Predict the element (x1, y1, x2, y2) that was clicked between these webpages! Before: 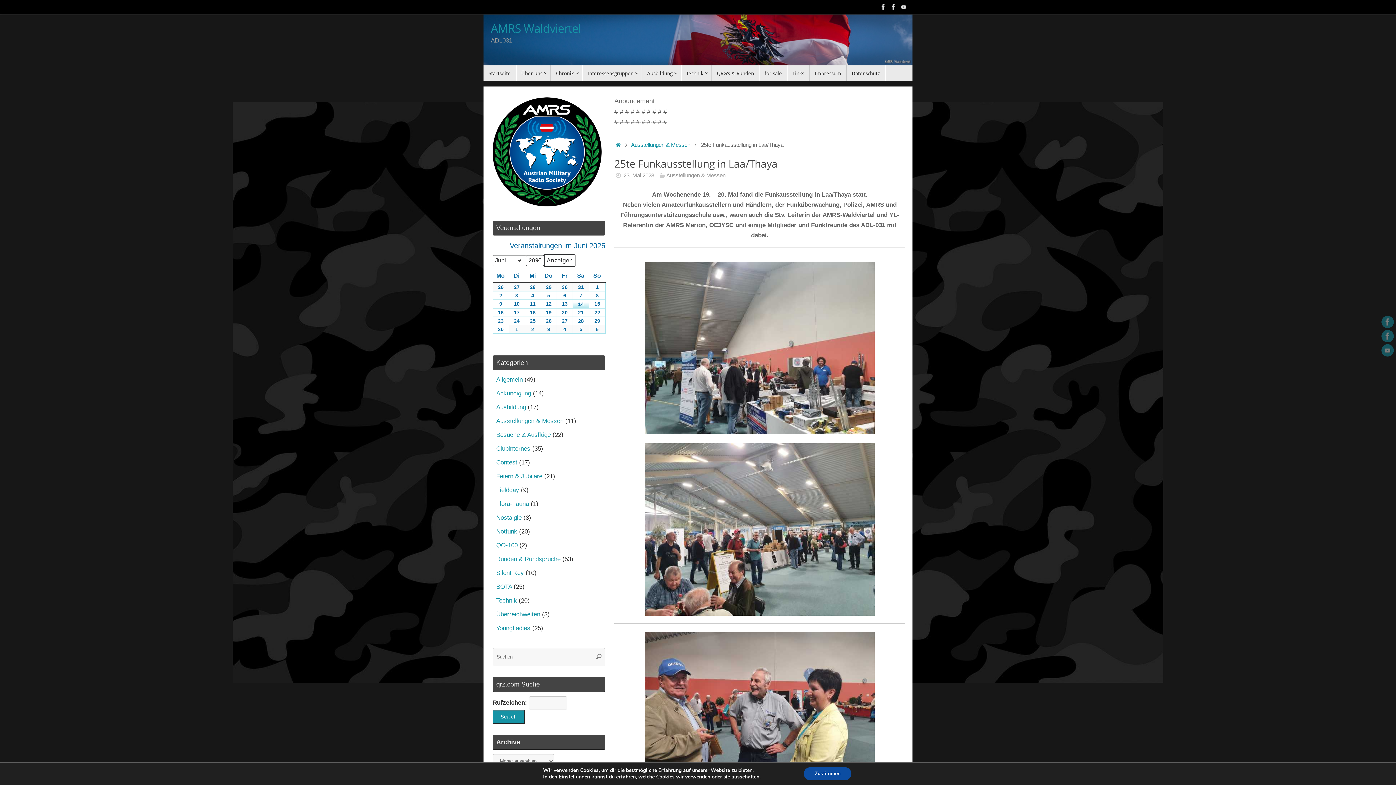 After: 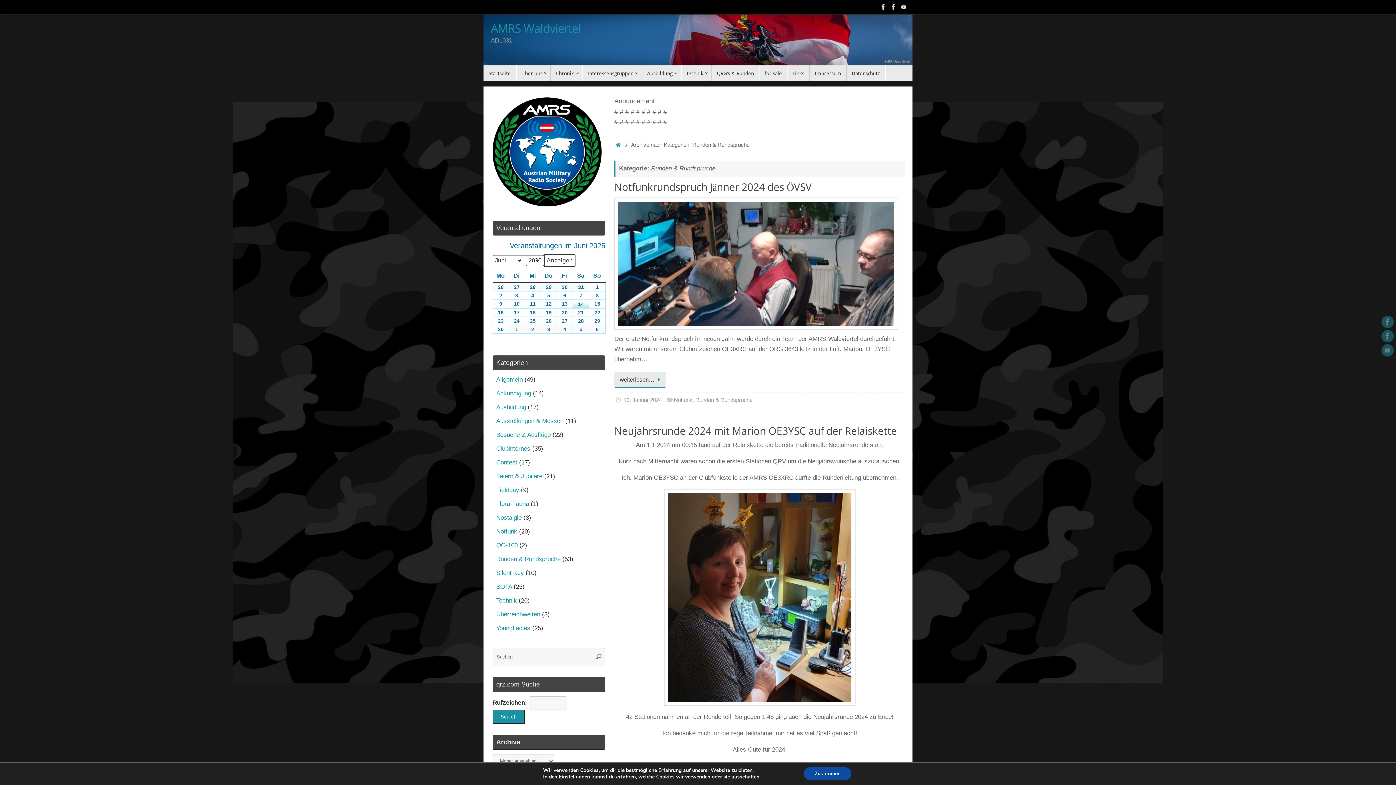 Action: bbox: (496, 555, 560, 562) label: Runden & Rundsprüche